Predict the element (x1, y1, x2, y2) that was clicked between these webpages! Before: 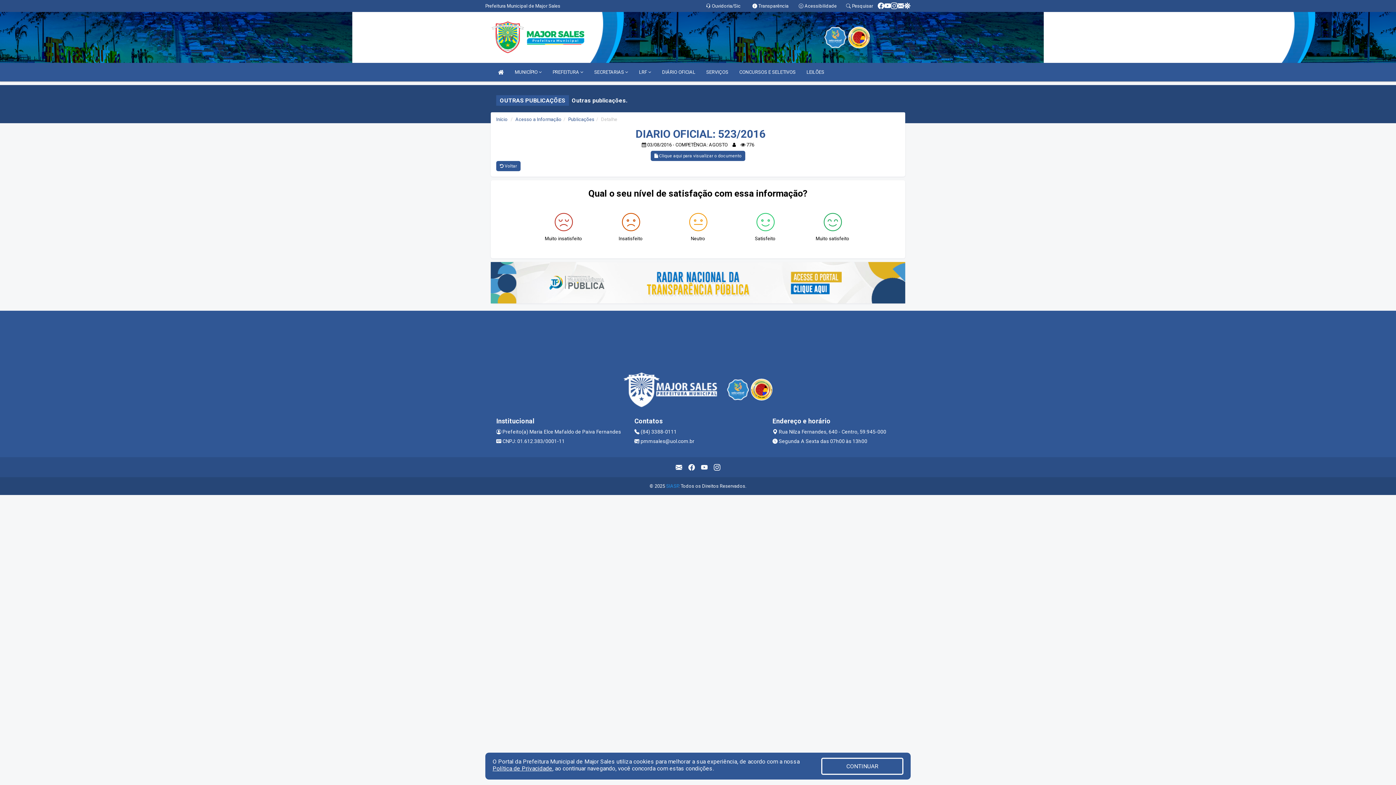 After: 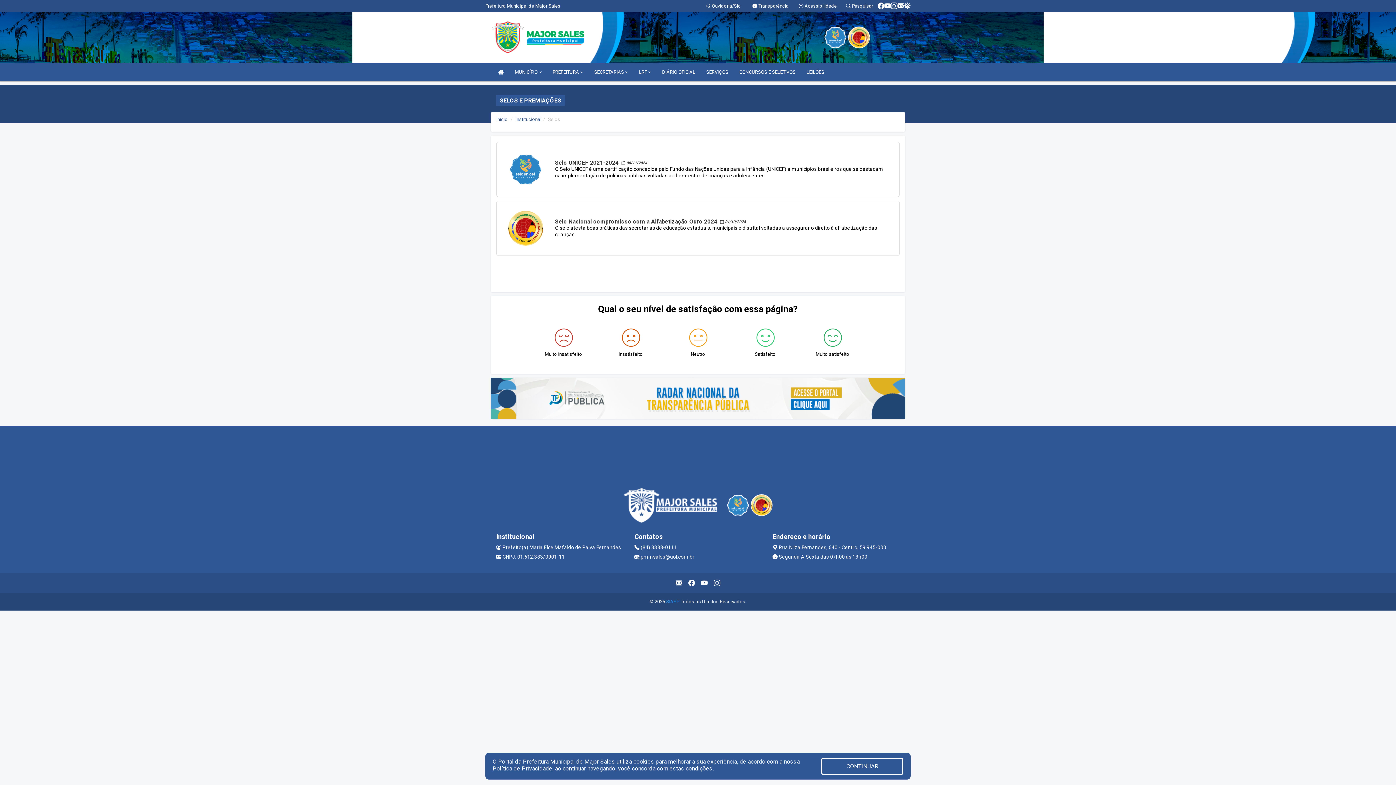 Action: bbox: (750, 386, 772, 392)